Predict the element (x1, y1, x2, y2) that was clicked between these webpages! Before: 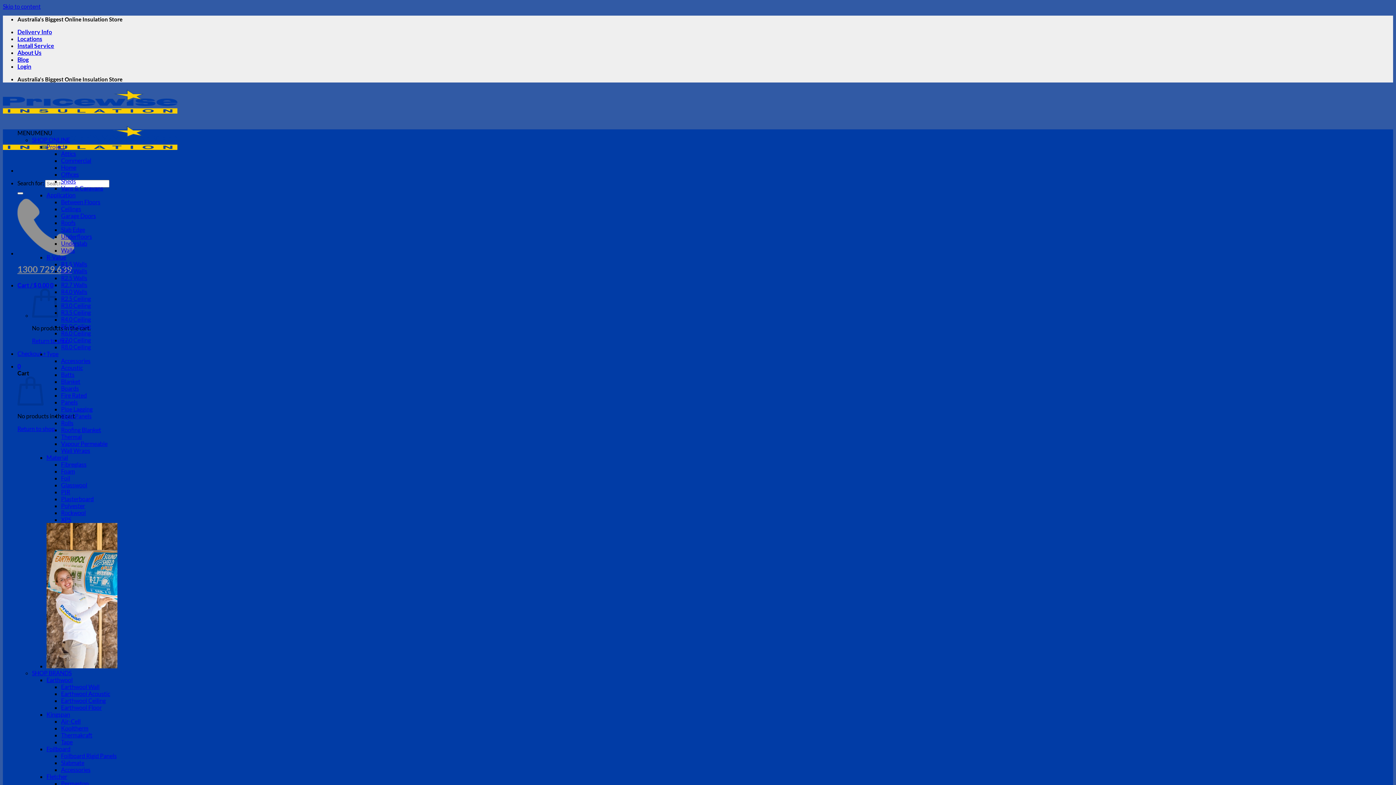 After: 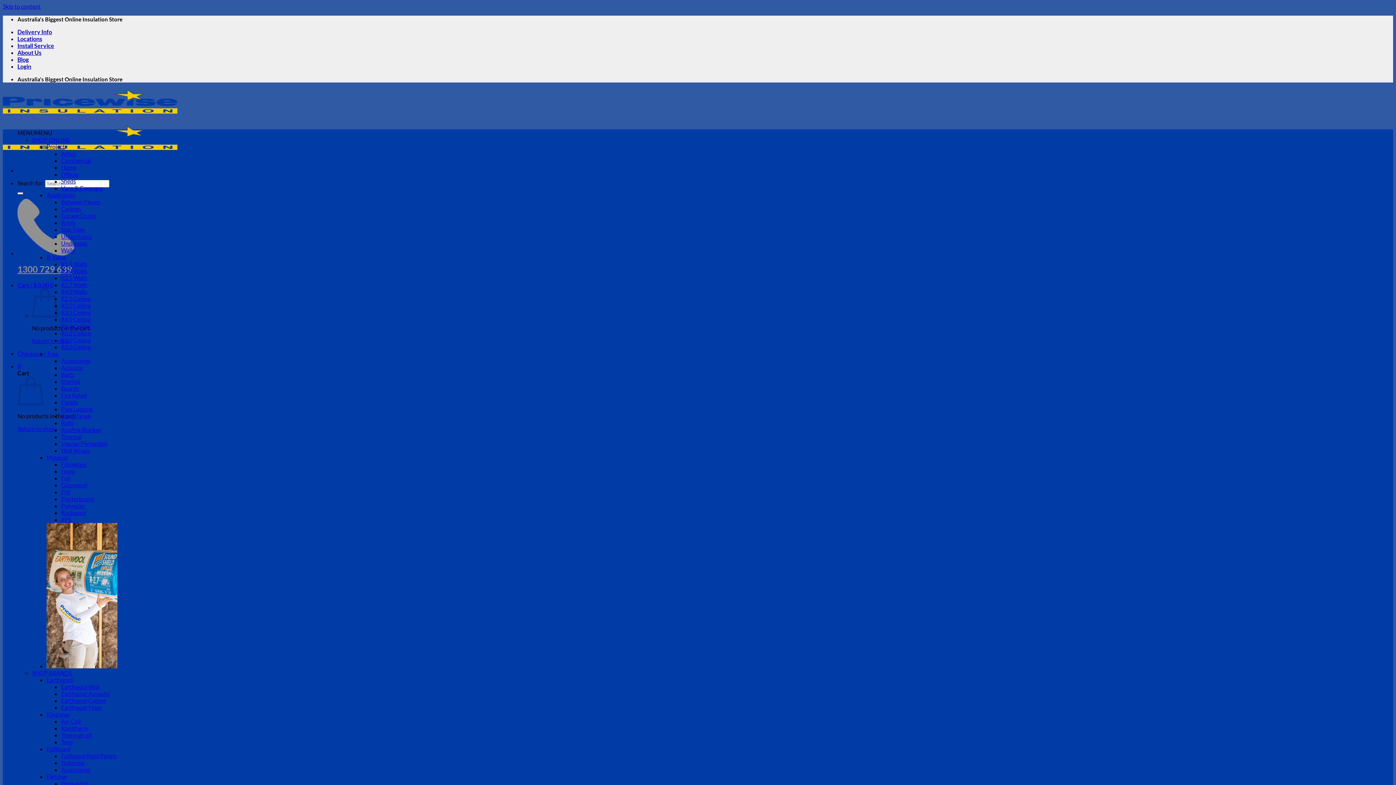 Action: bbox: (61, 766, 90, 773) label: Accessories